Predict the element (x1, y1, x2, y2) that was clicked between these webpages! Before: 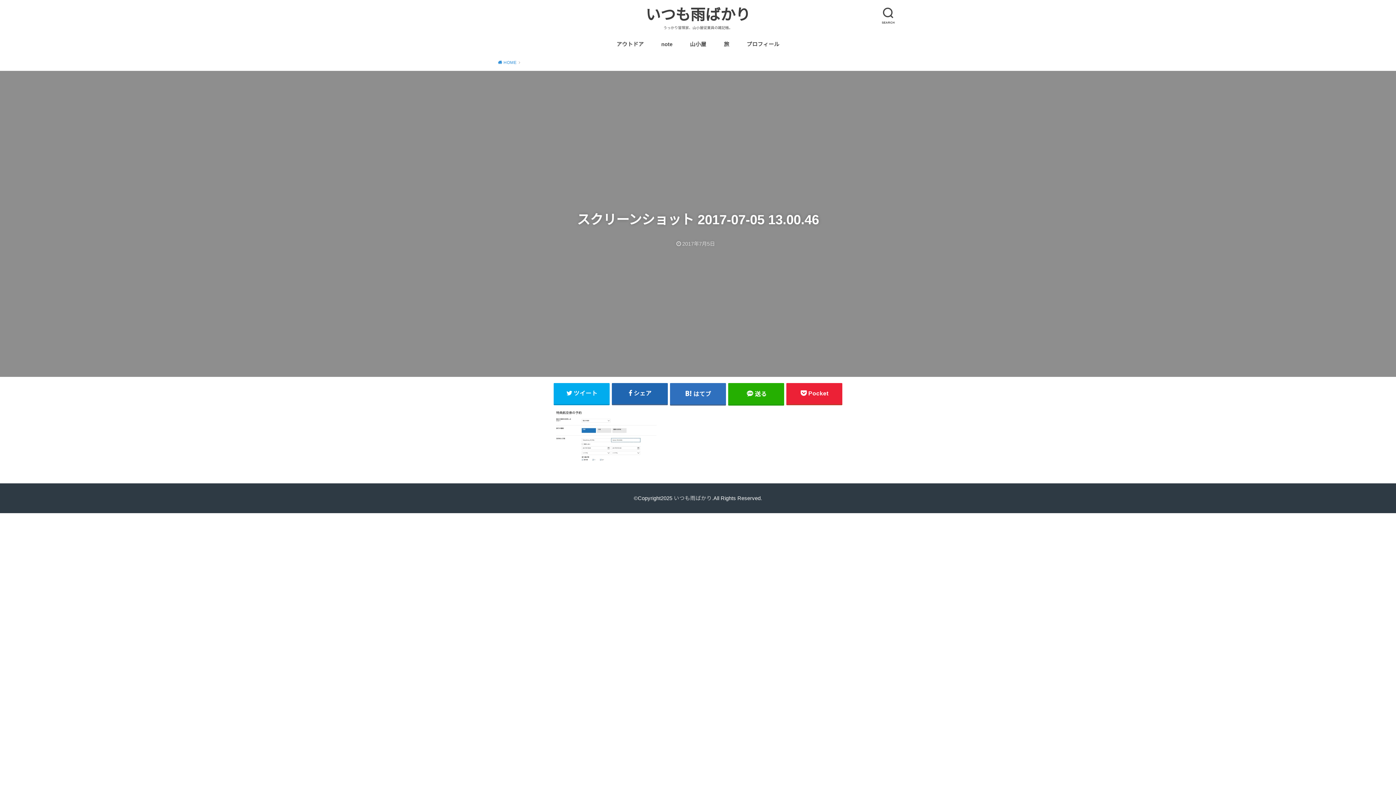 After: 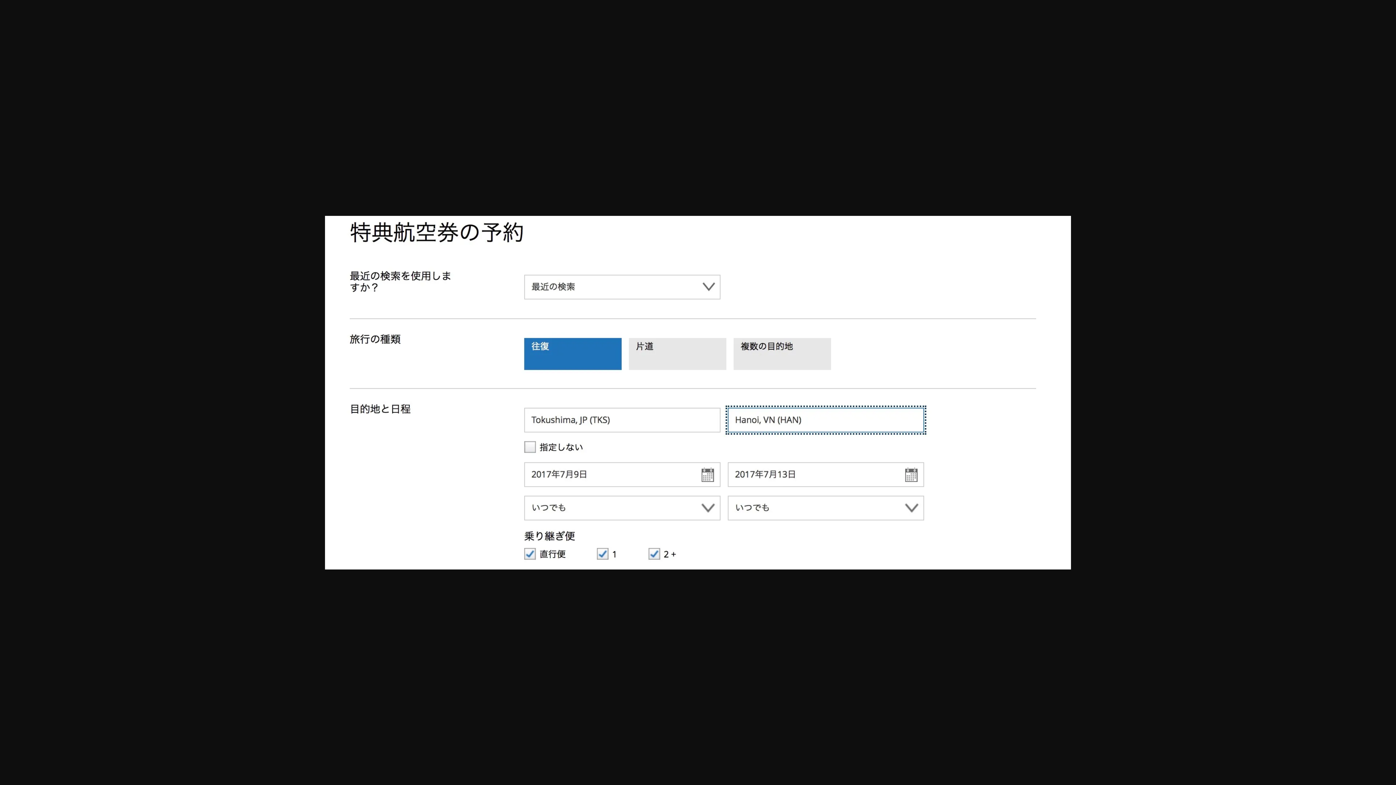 Action: bbox: (552, 458, 661, 464)